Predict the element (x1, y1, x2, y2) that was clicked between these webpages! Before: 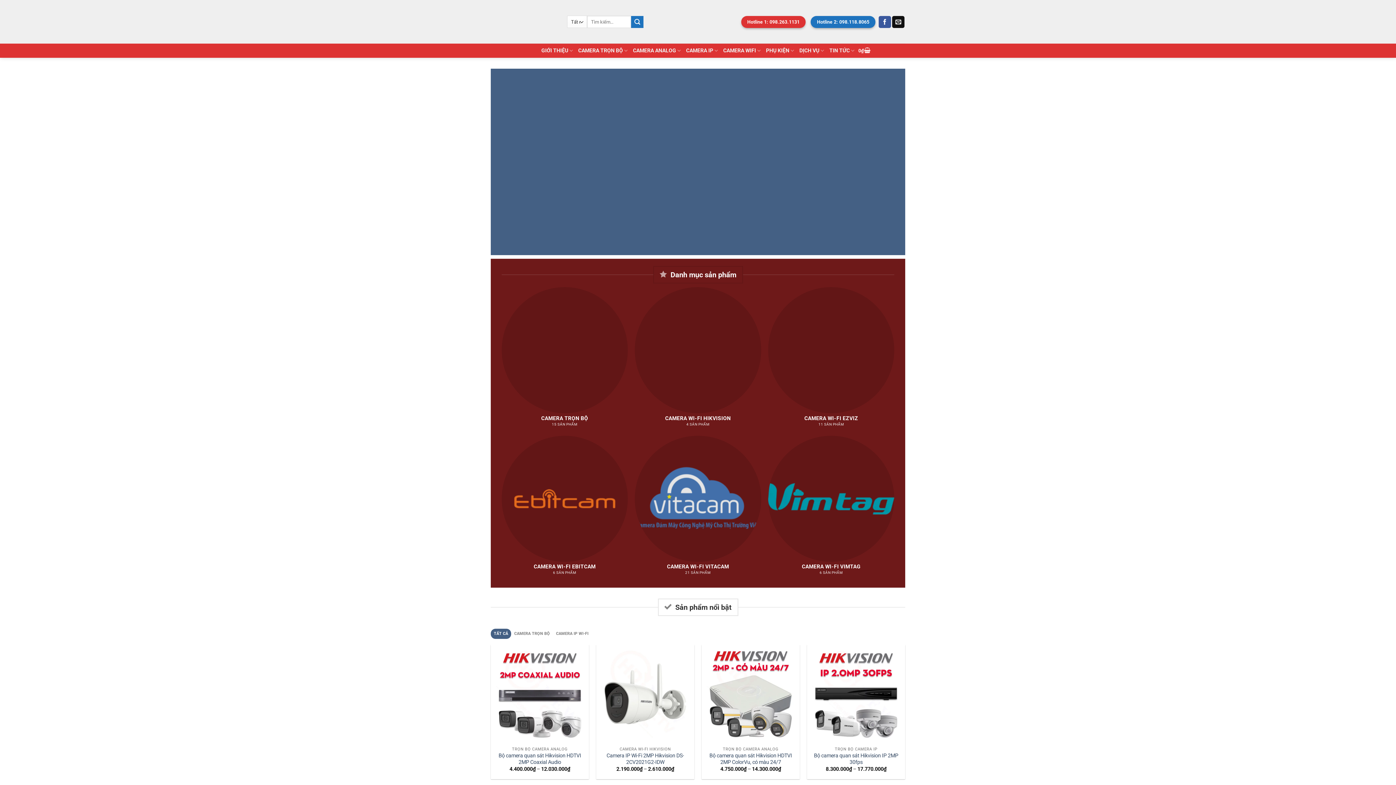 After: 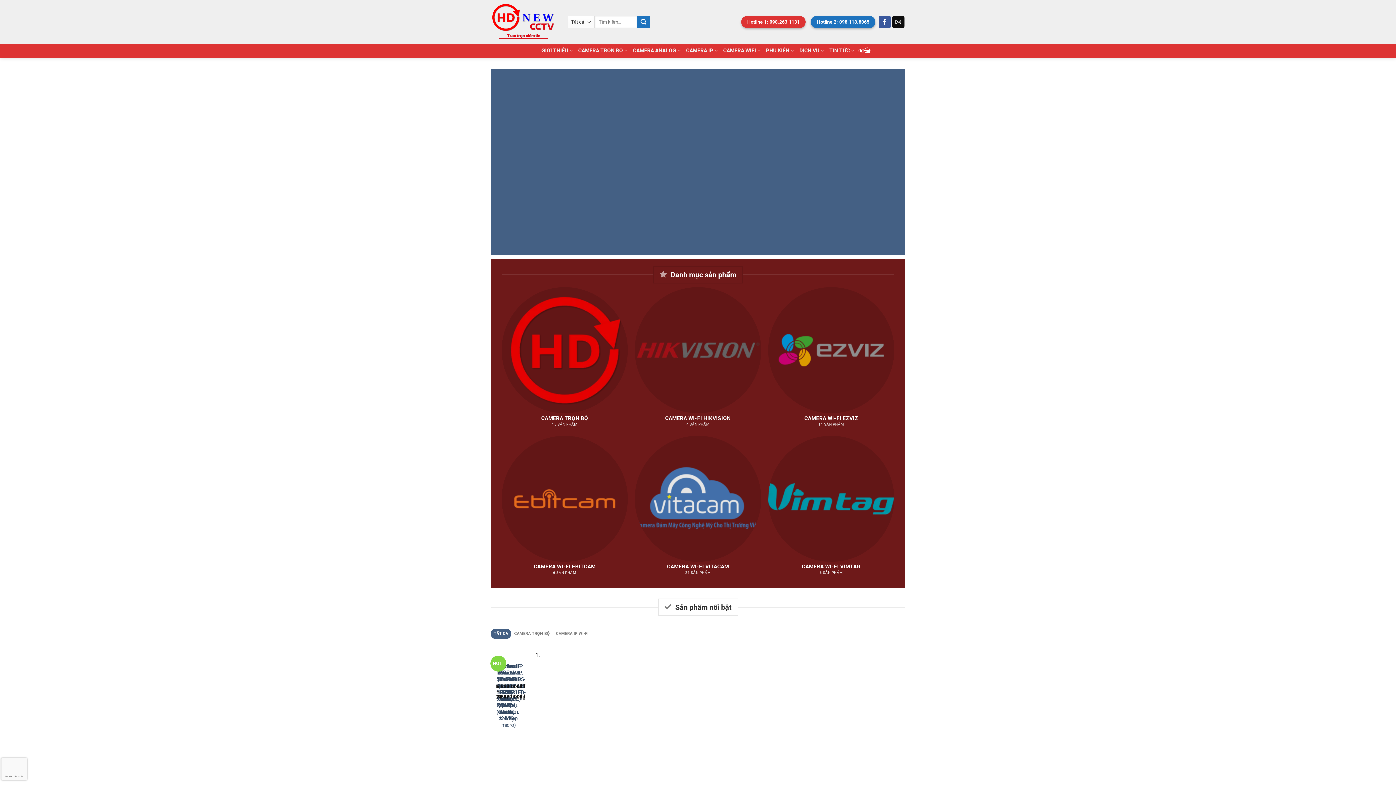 Action: bbox: (892, 15, 904, 27) label: Gửi email cho chúng tôi